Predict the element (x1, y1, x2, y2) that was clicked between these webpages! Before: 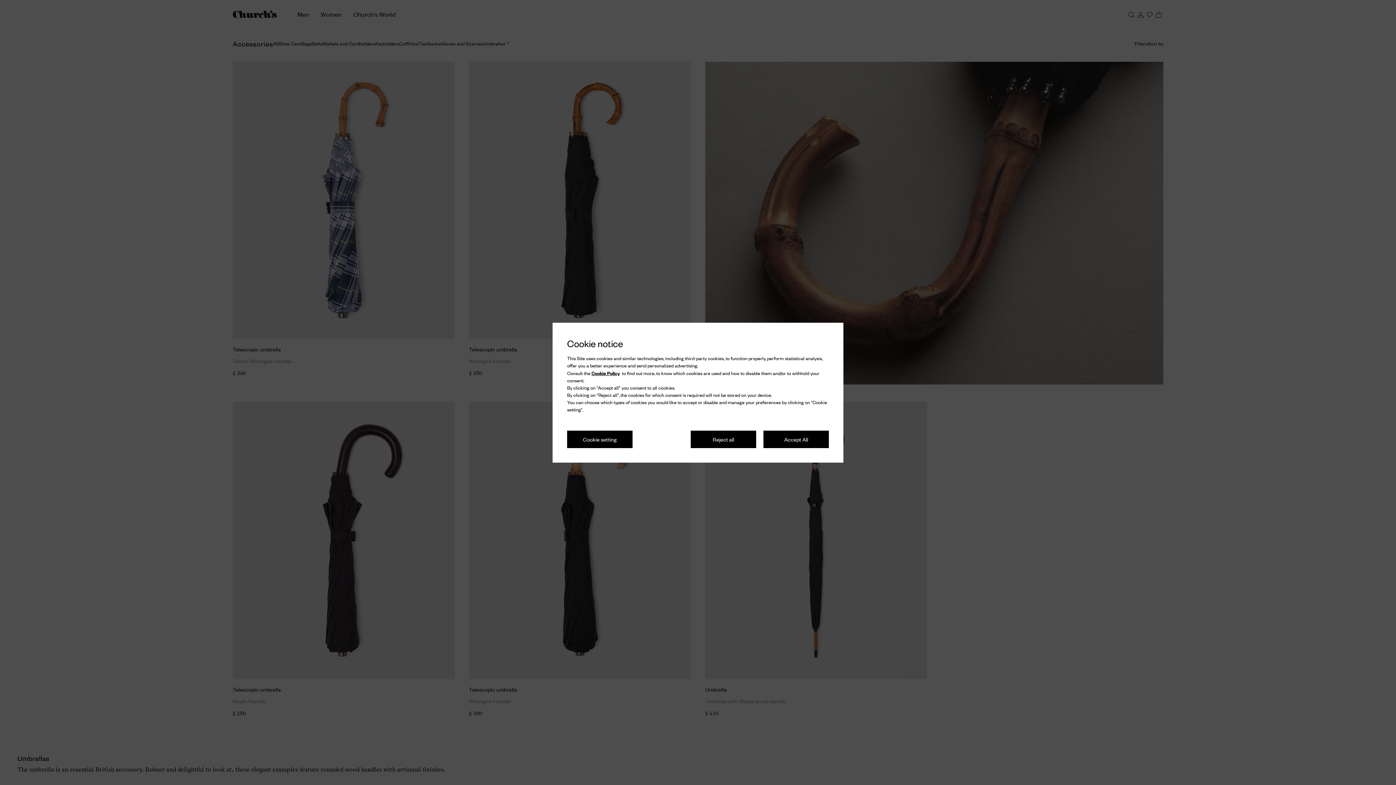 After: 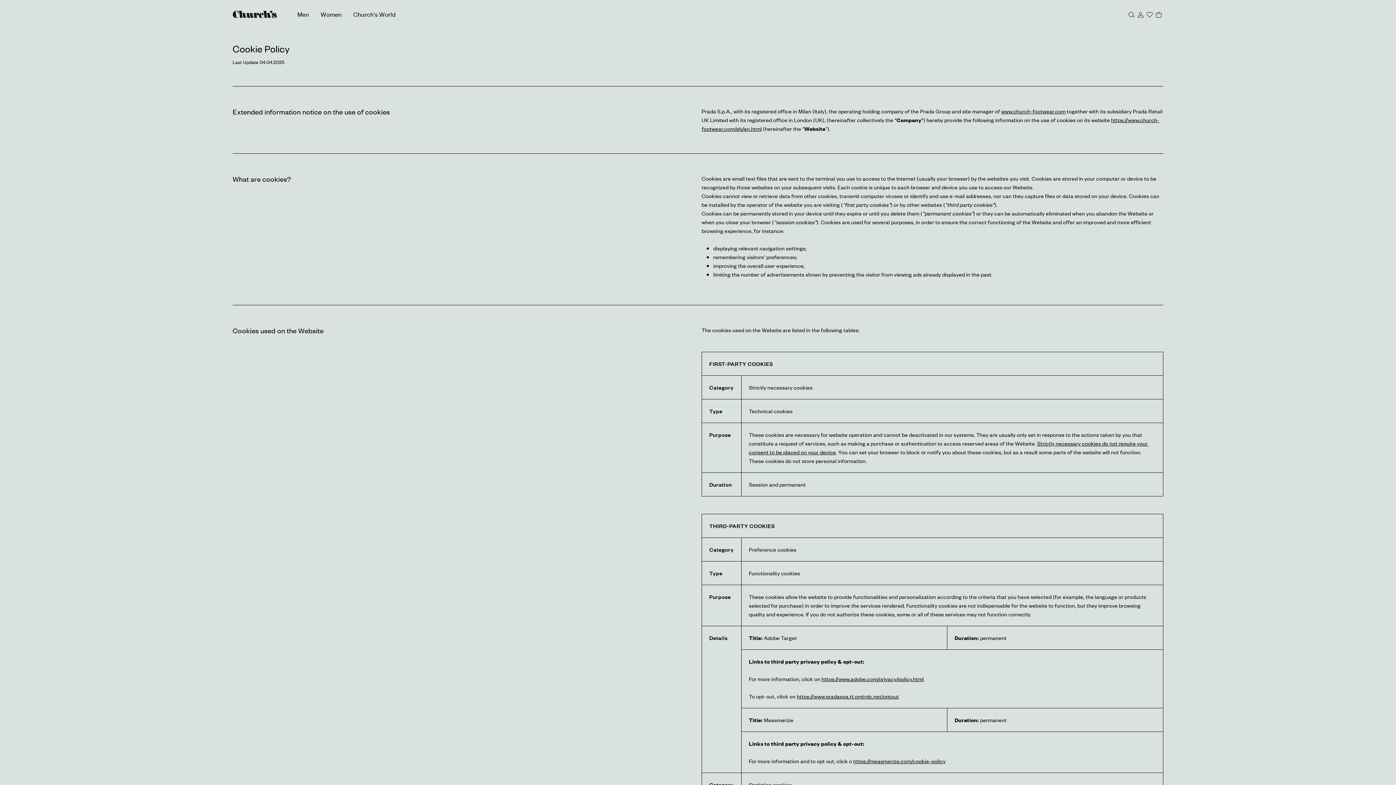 Action: label: Cookie Policy bbox: (591, 369, 620, 376)